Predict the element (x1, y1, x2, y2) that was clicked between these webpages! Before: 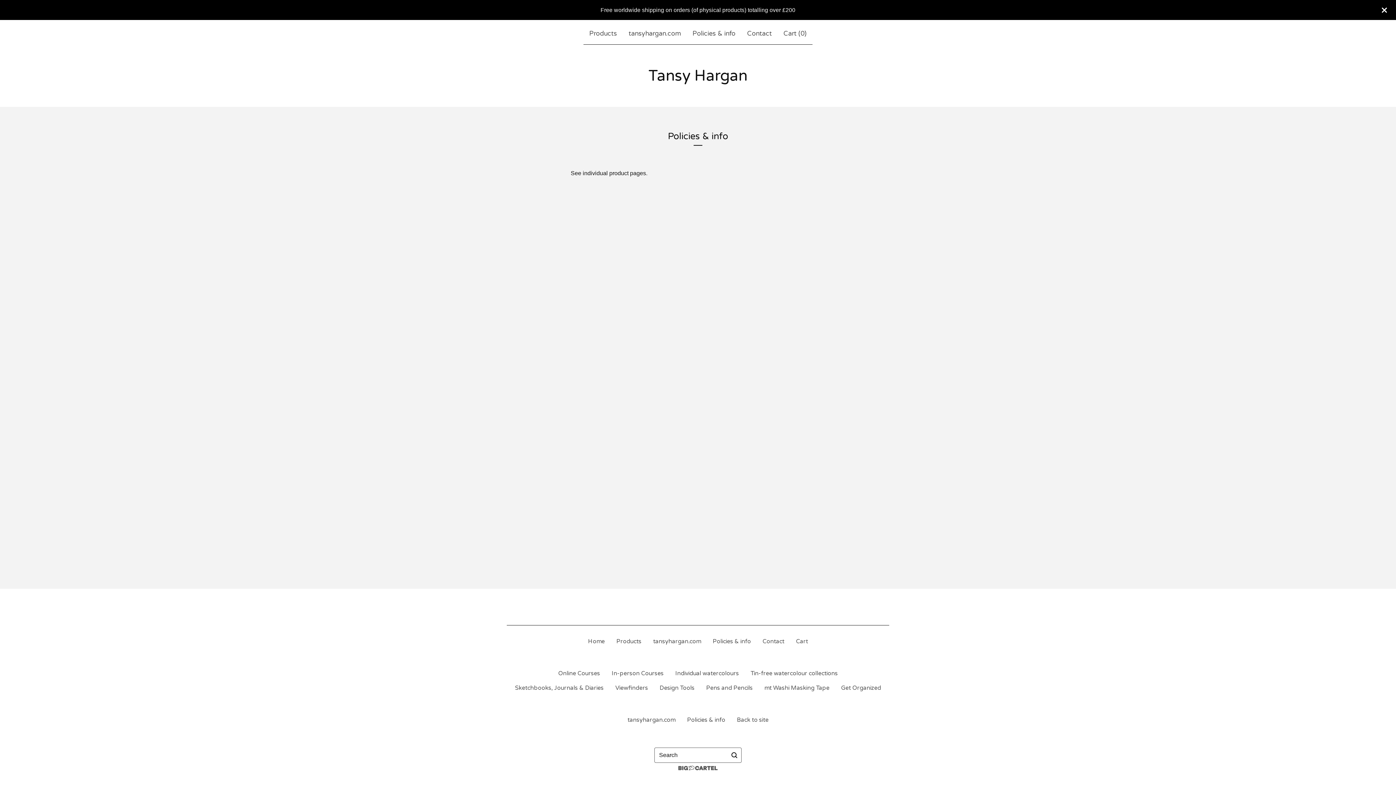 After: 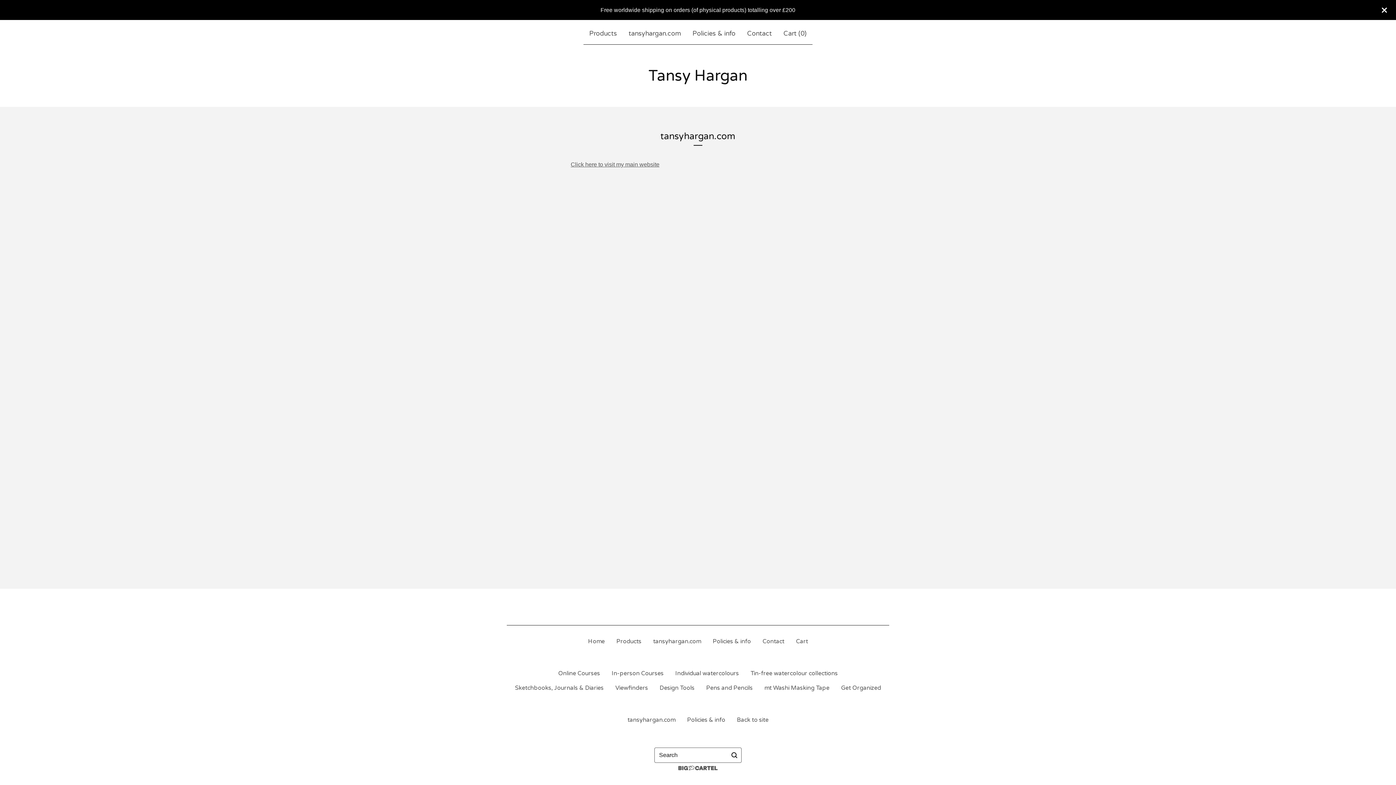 Action: bbox: (625, 25, 684, 41) label: tansyhargan.com